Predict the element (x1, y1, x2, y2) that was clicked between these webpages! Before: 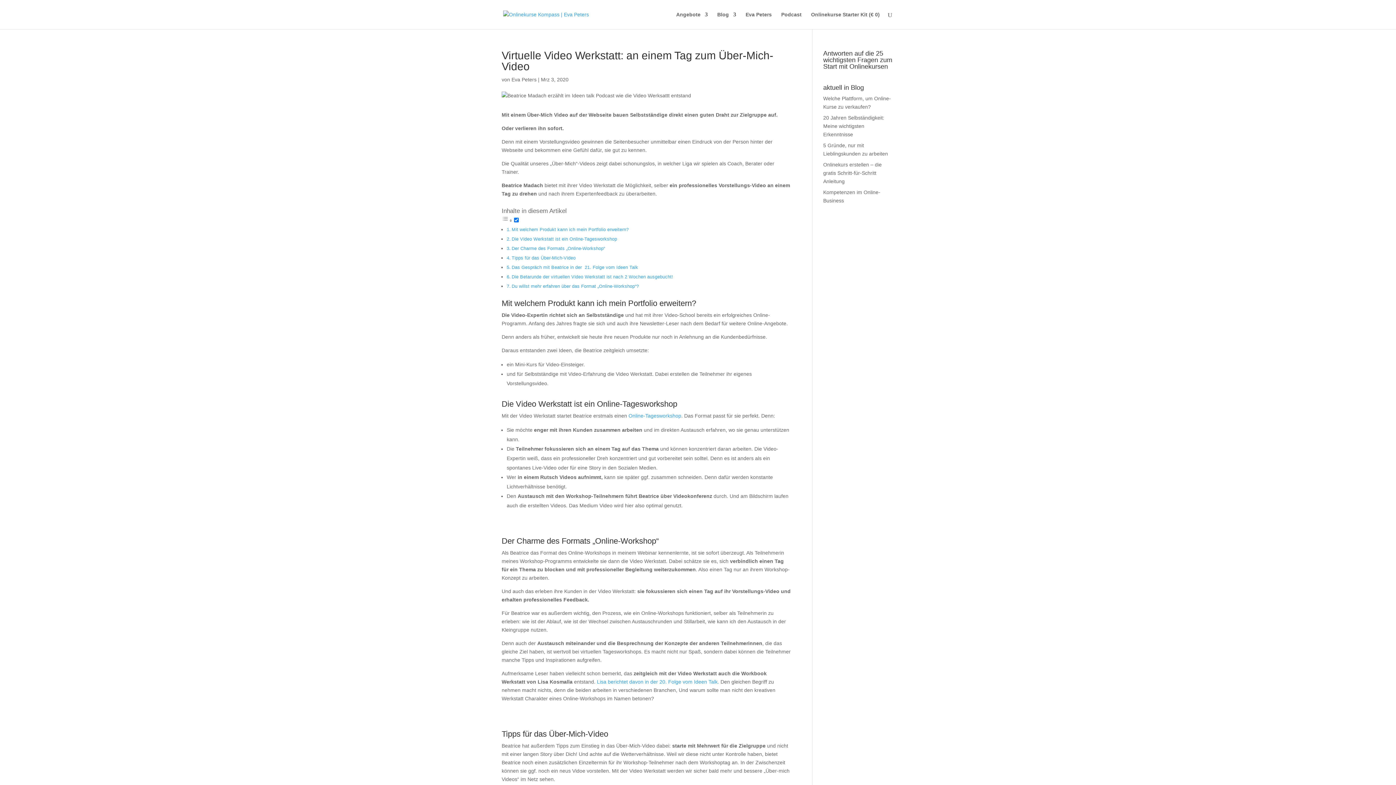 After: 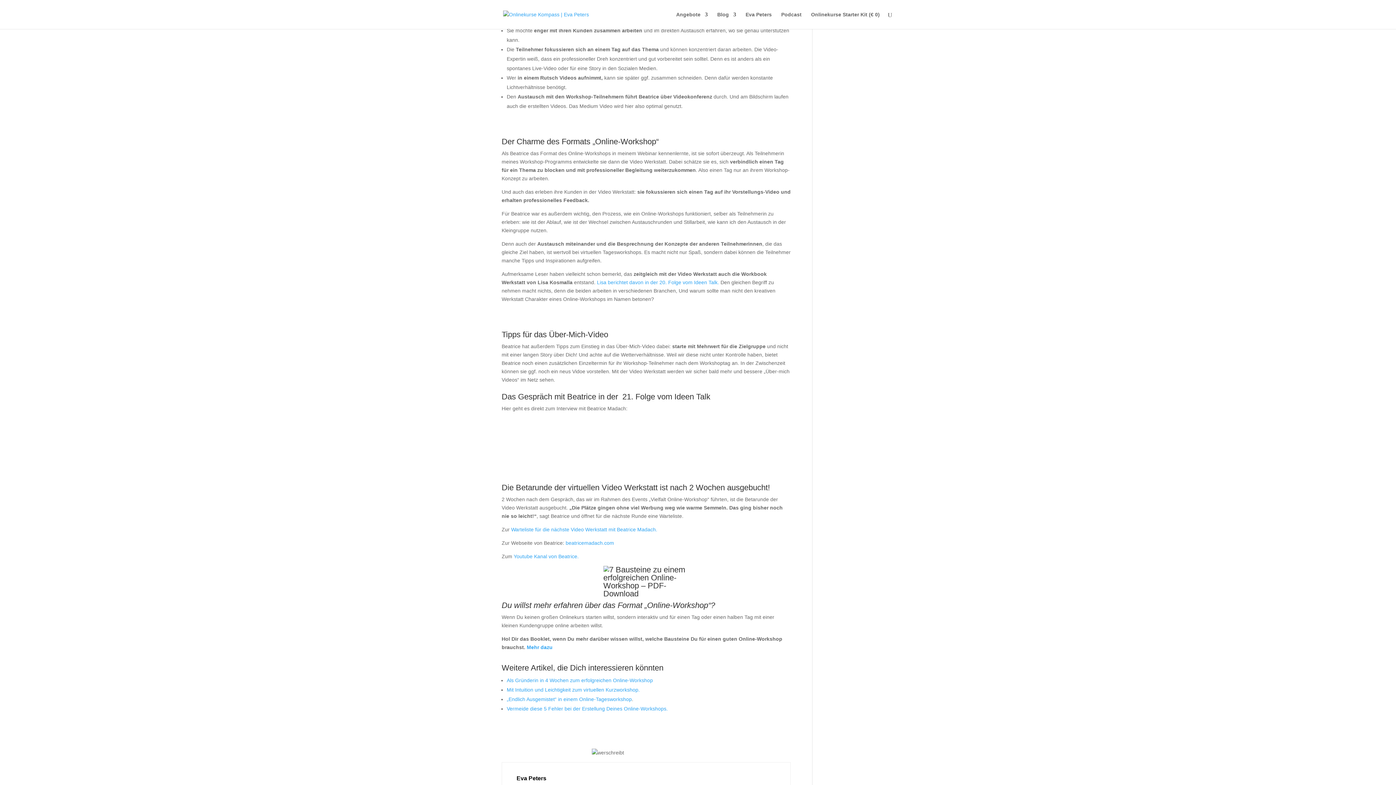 Action: bbox: (511, 236, 617, 241) label: Die Video Werkstatt ist ein Online-Tagesworkshop